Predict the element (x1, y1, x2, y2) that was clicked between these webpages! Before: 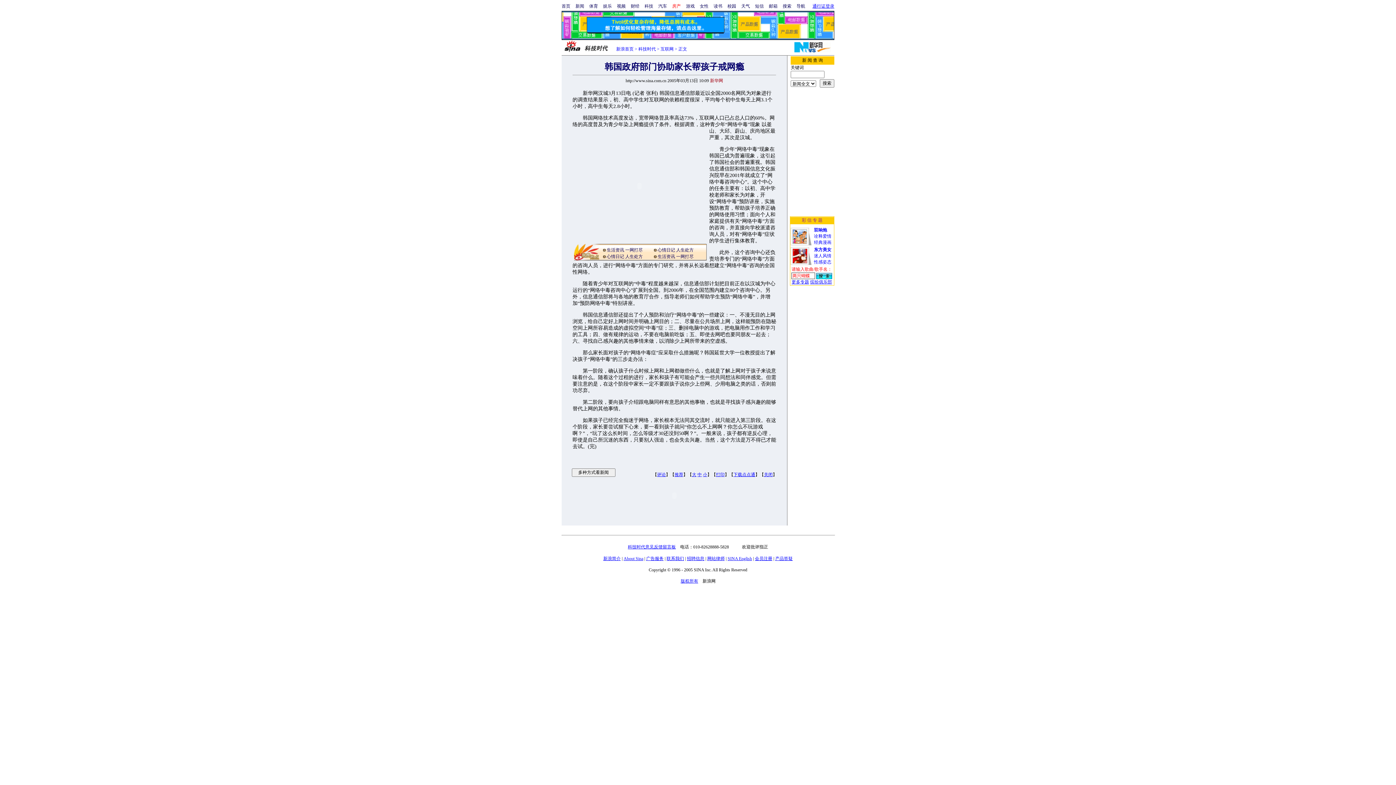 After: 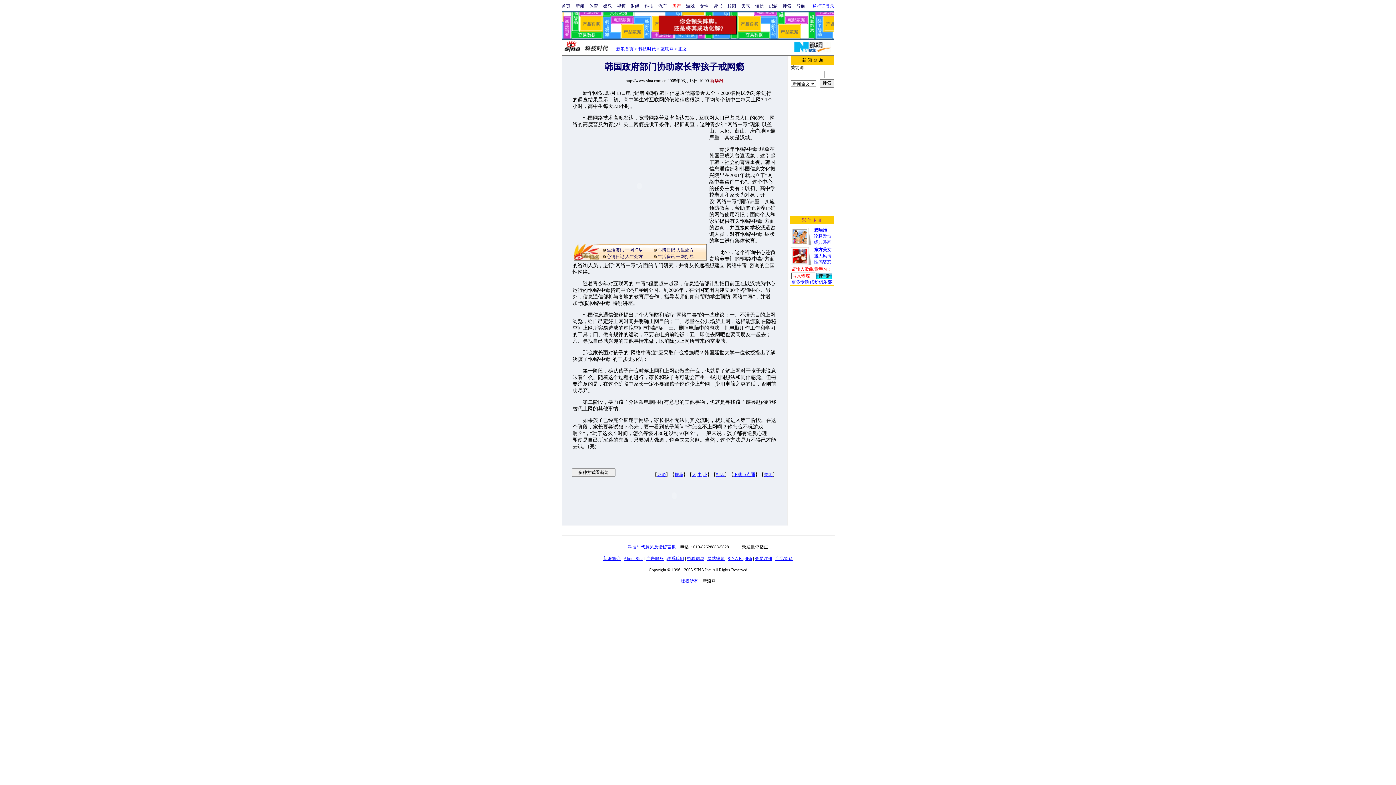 Action: bbox: (561, 34, 834, 41)